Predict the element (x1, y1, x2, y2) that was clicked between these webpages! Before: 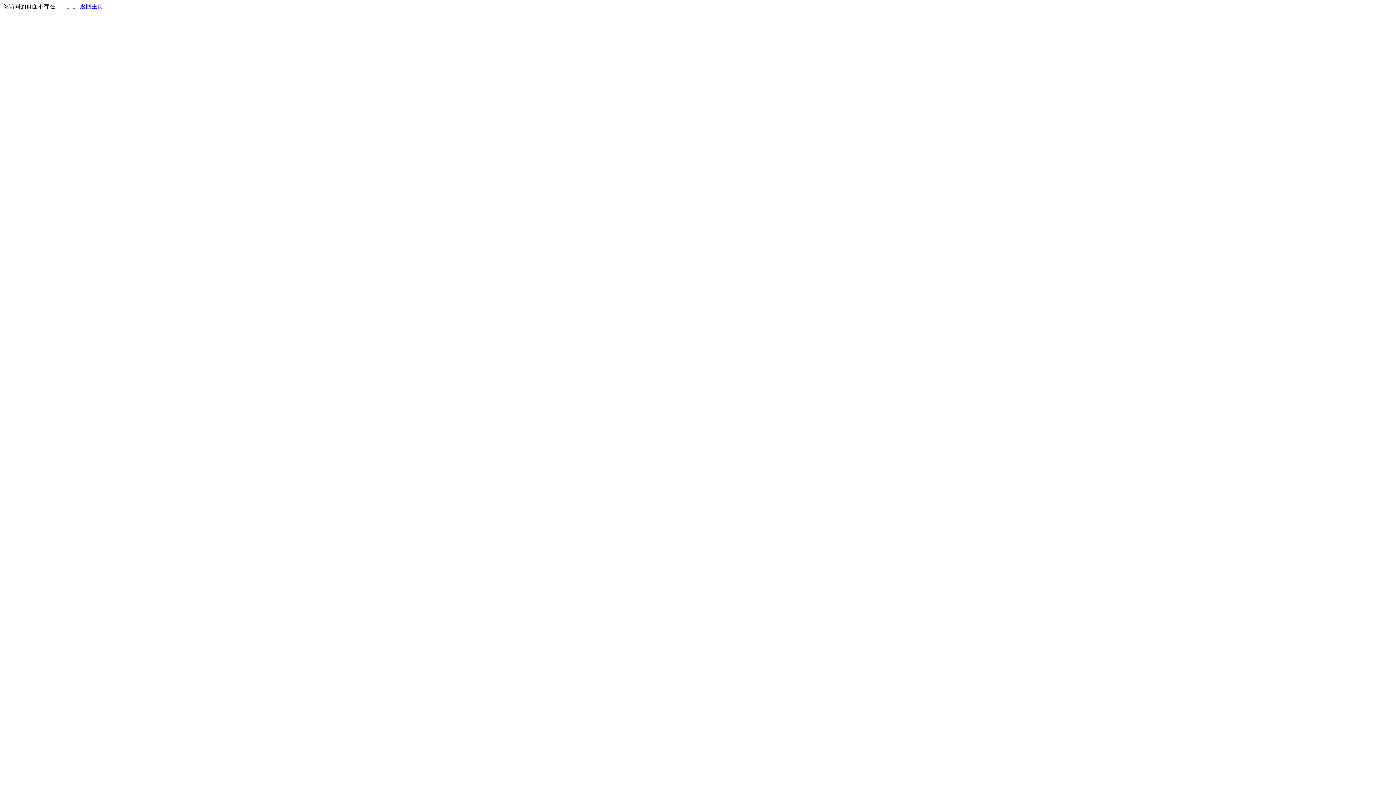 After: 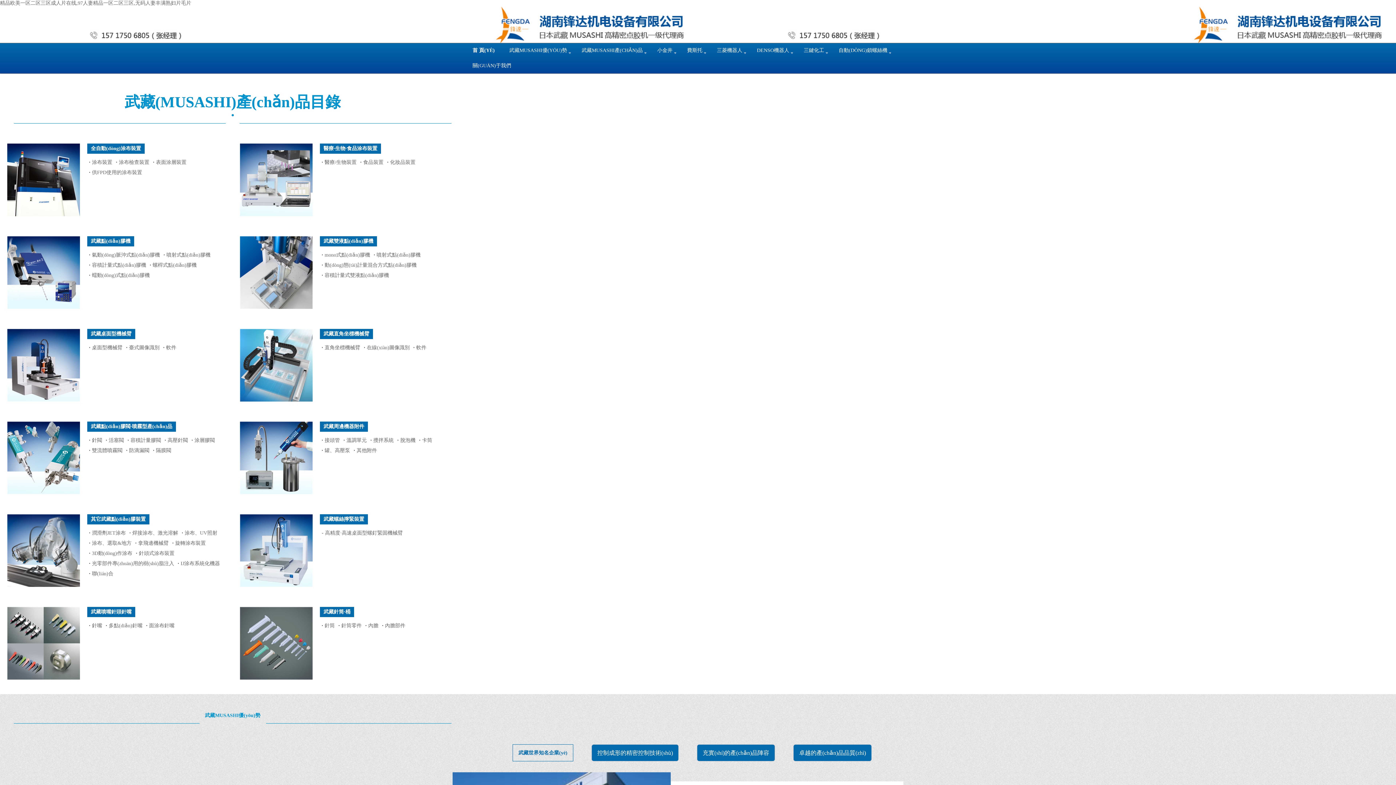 Action: label: 返回主页 bbox: (80, 3, 103, 9)